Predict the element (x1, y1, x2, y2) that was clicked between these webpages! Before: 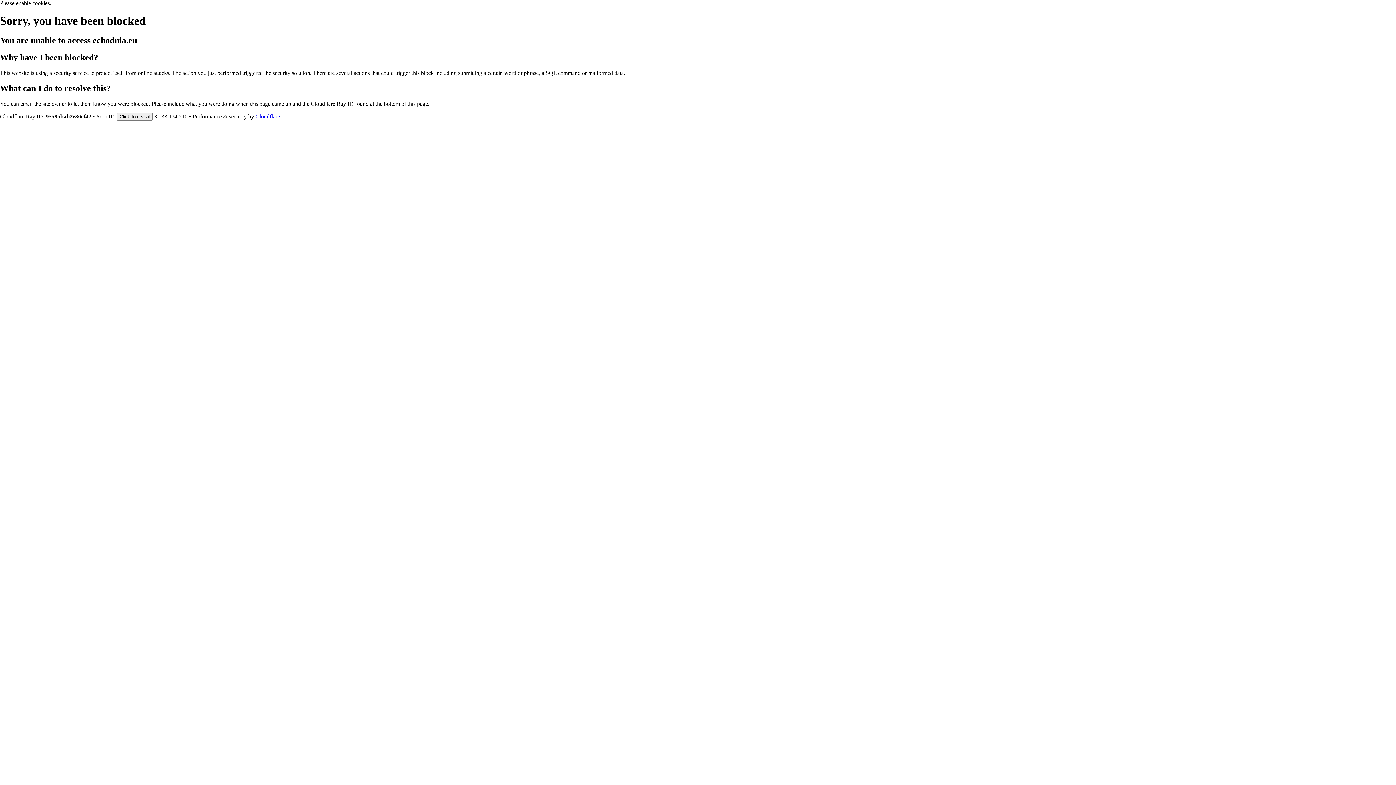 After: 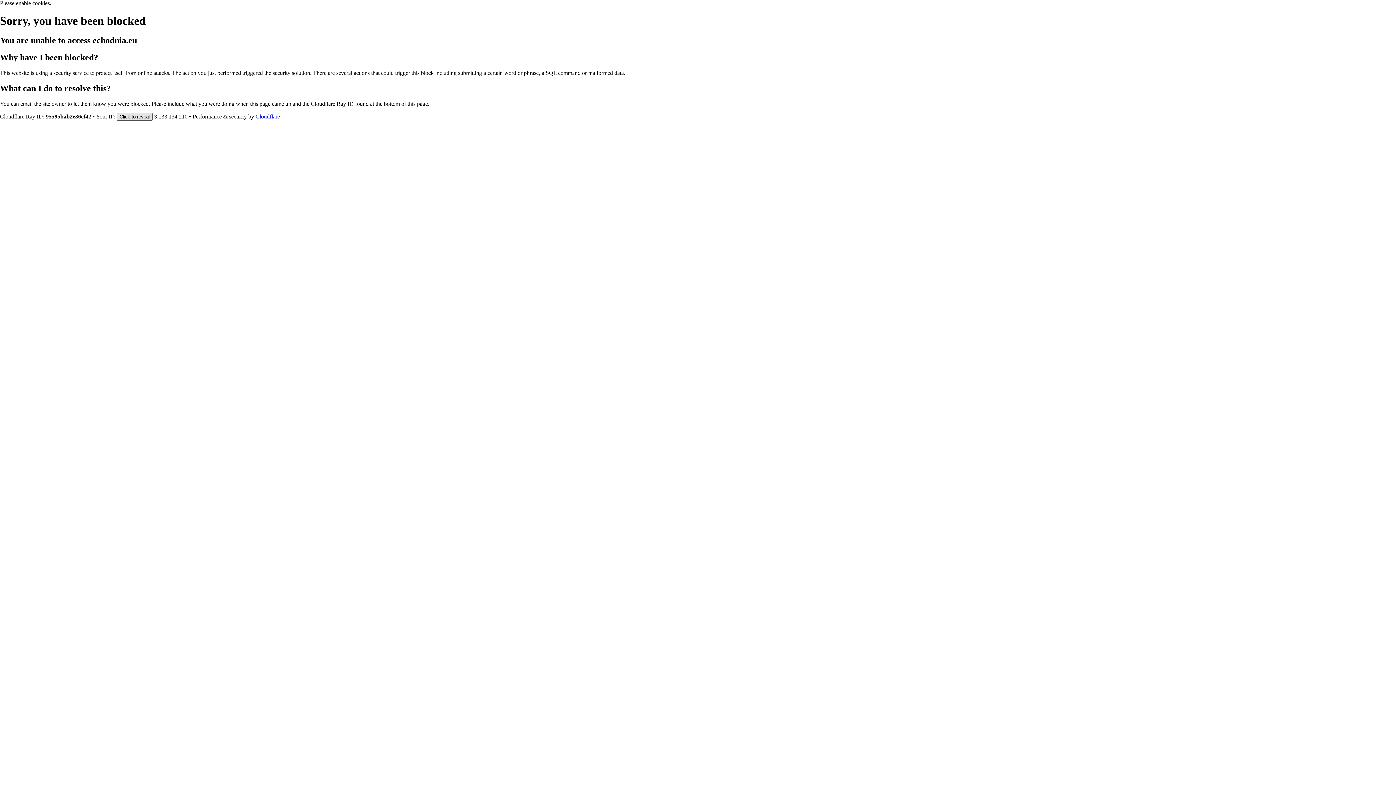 Action: bbox: (116, 112, 152, 120) label: Click to reveal